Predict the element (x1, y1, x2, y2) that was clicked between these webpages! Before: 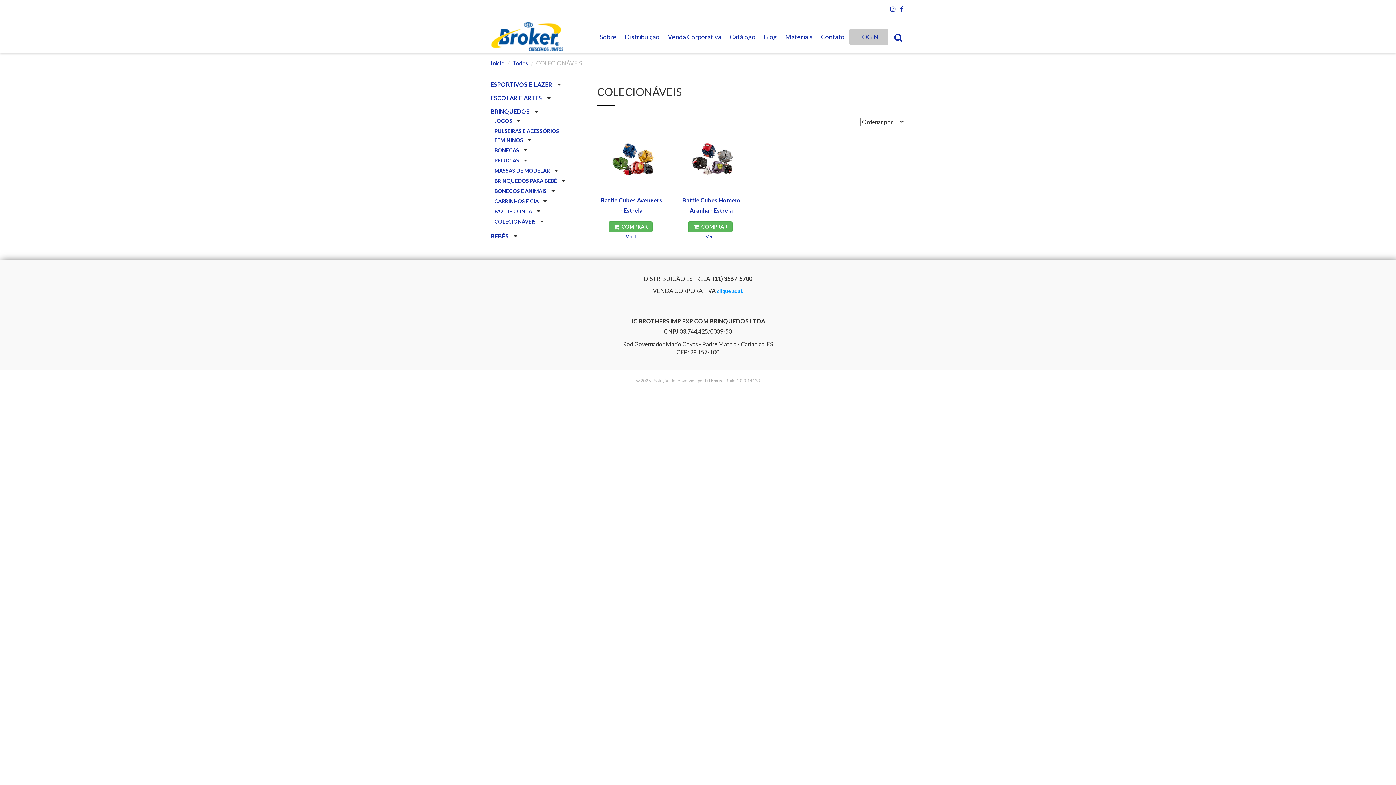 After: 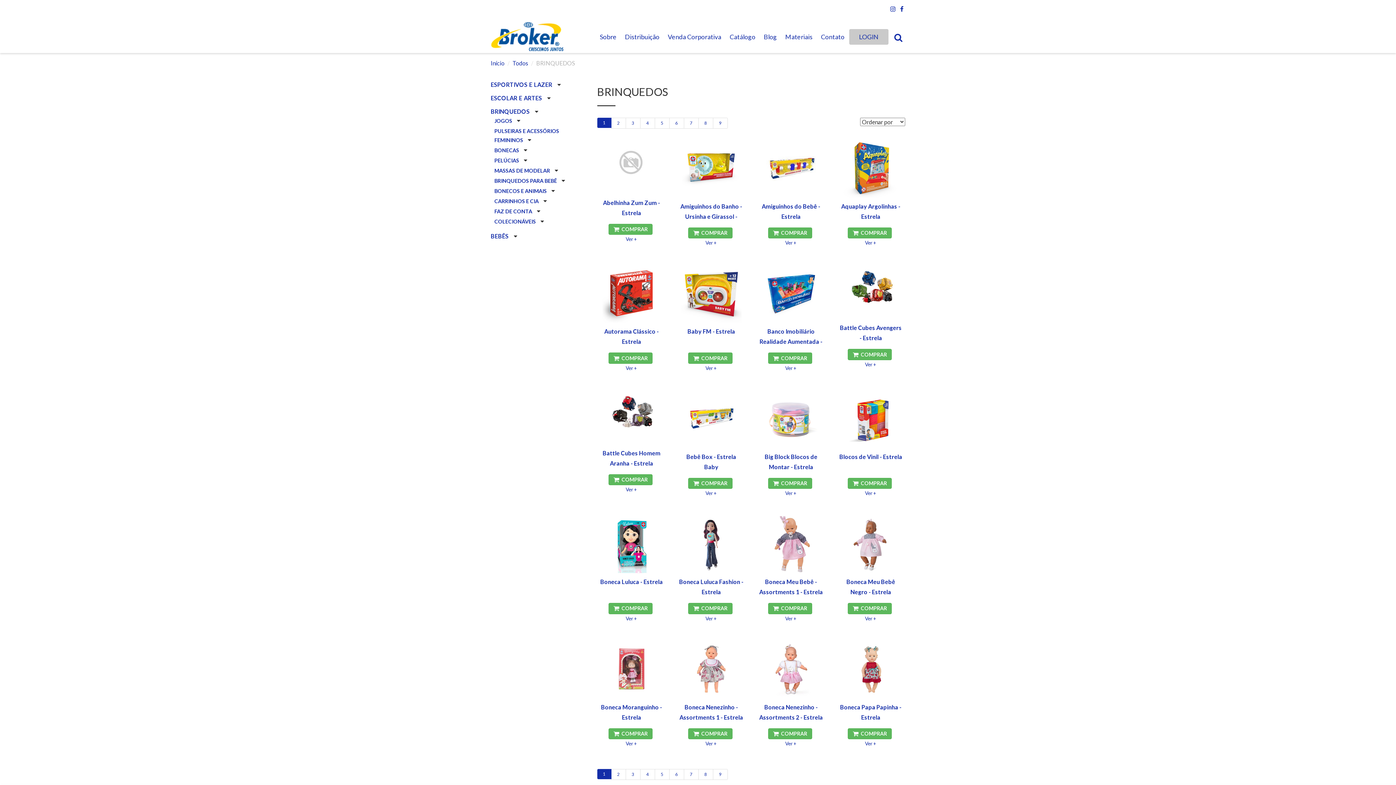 Action: label: BRINQUEDOS  bbox: (490, 108, 531, 114)